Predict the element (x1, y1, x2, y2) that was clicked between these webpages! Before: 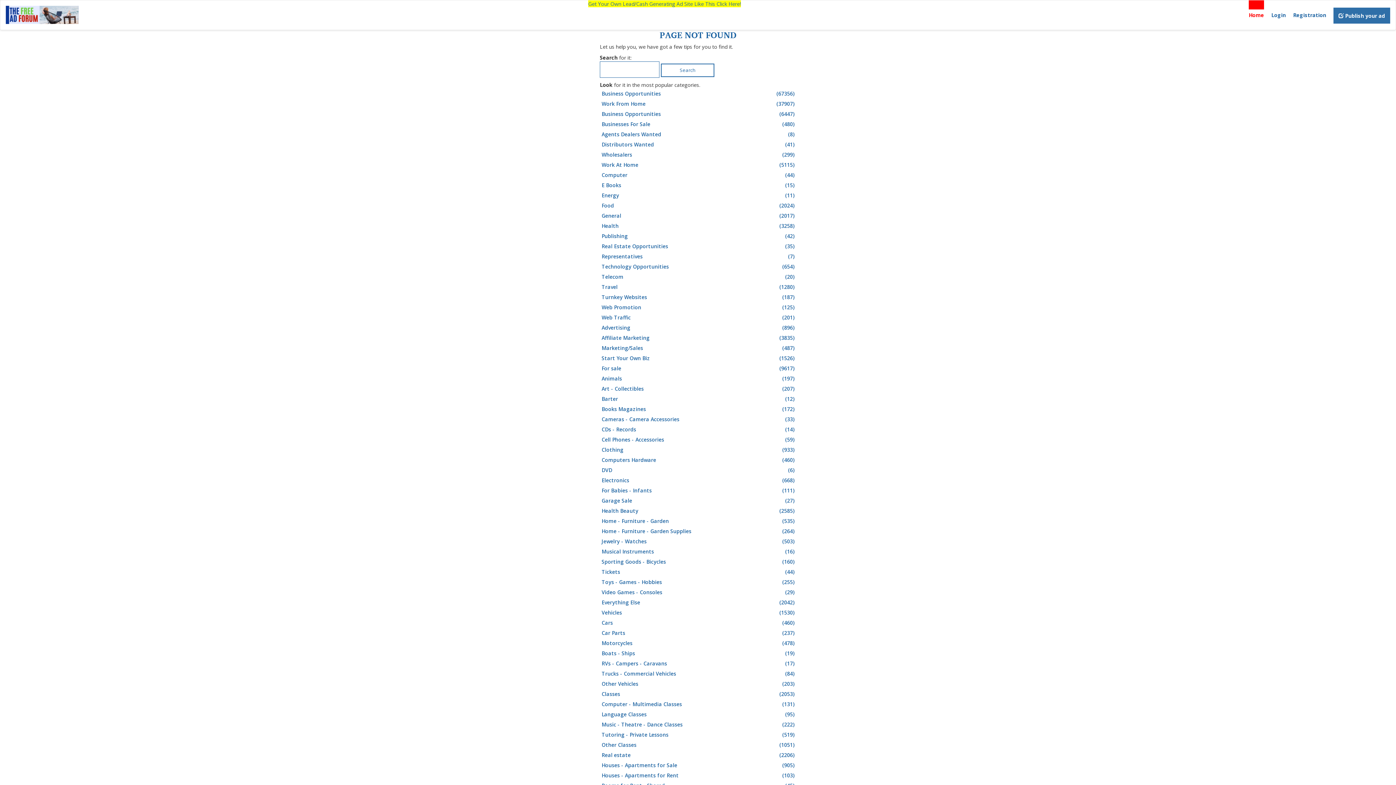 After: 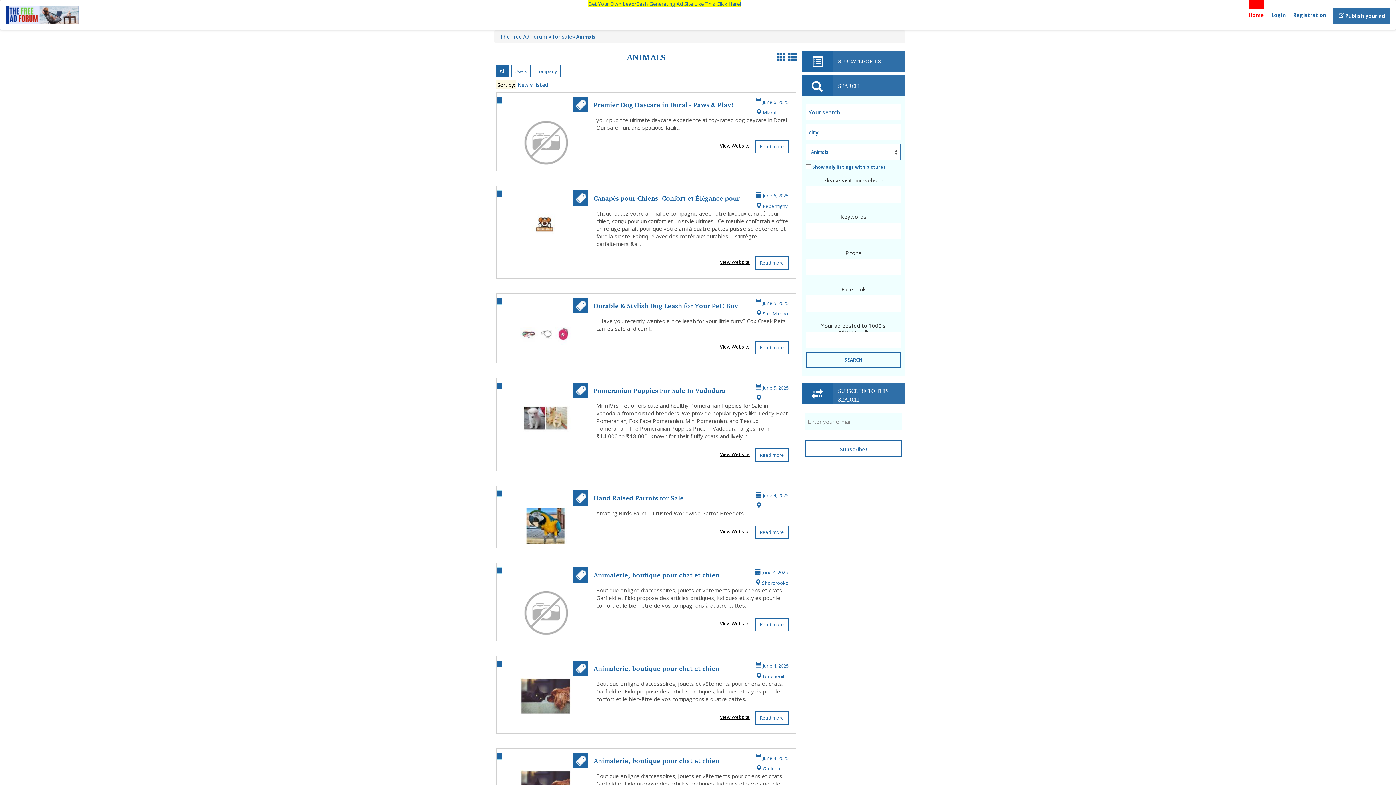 Action: bbox: (601, 373, 796, 384) label: Animals
(197)